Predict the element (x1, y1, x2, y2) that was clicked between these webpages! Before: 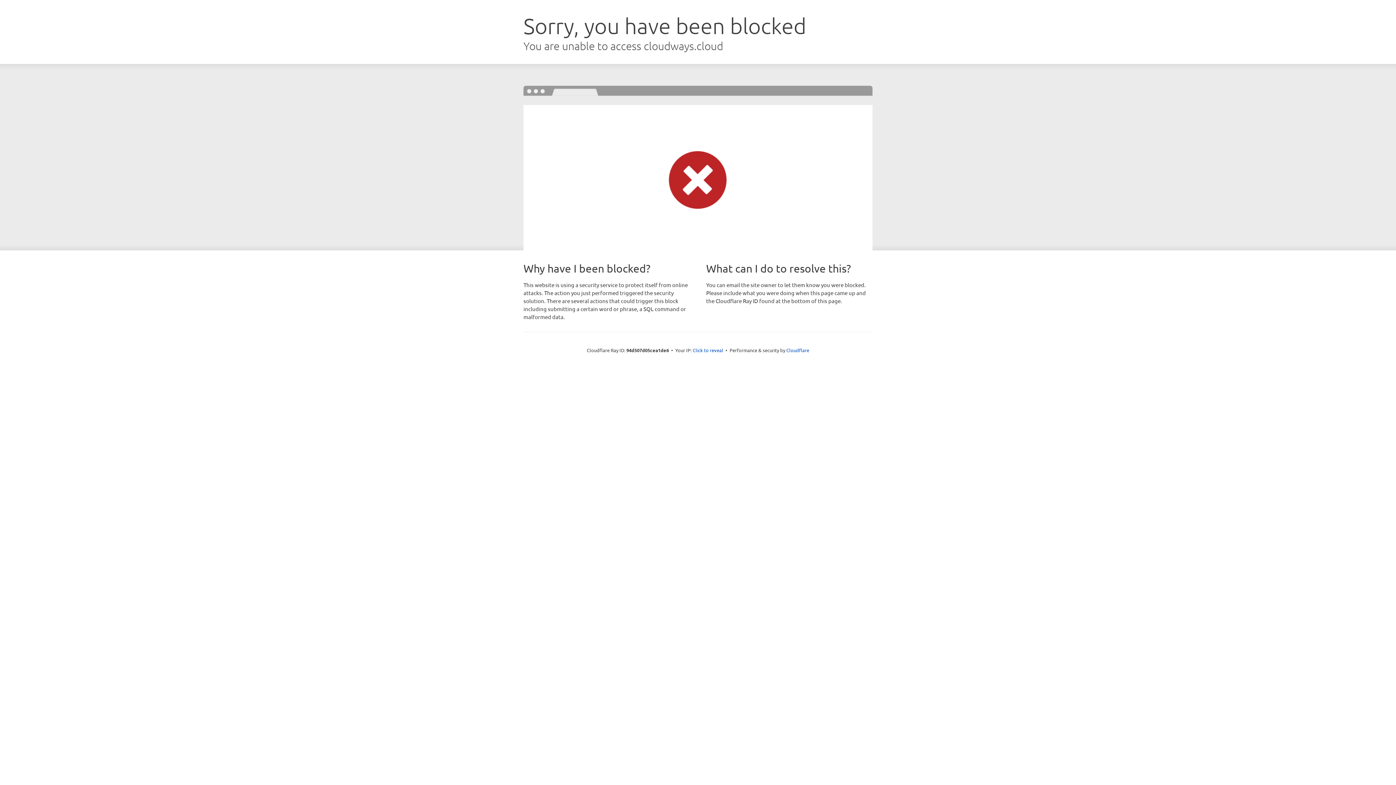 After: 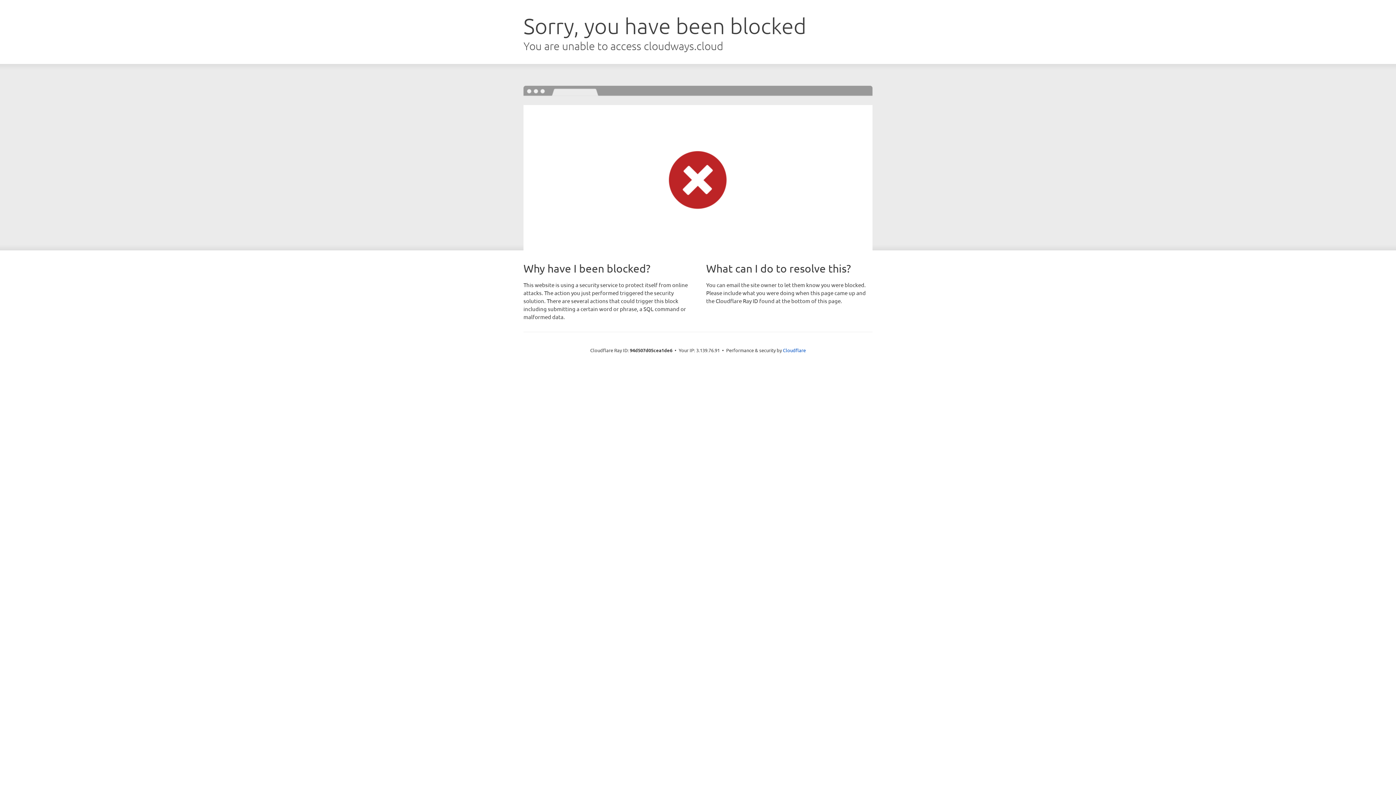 Action: label: Click to reveal bbox: (692, 346, 723, 353)